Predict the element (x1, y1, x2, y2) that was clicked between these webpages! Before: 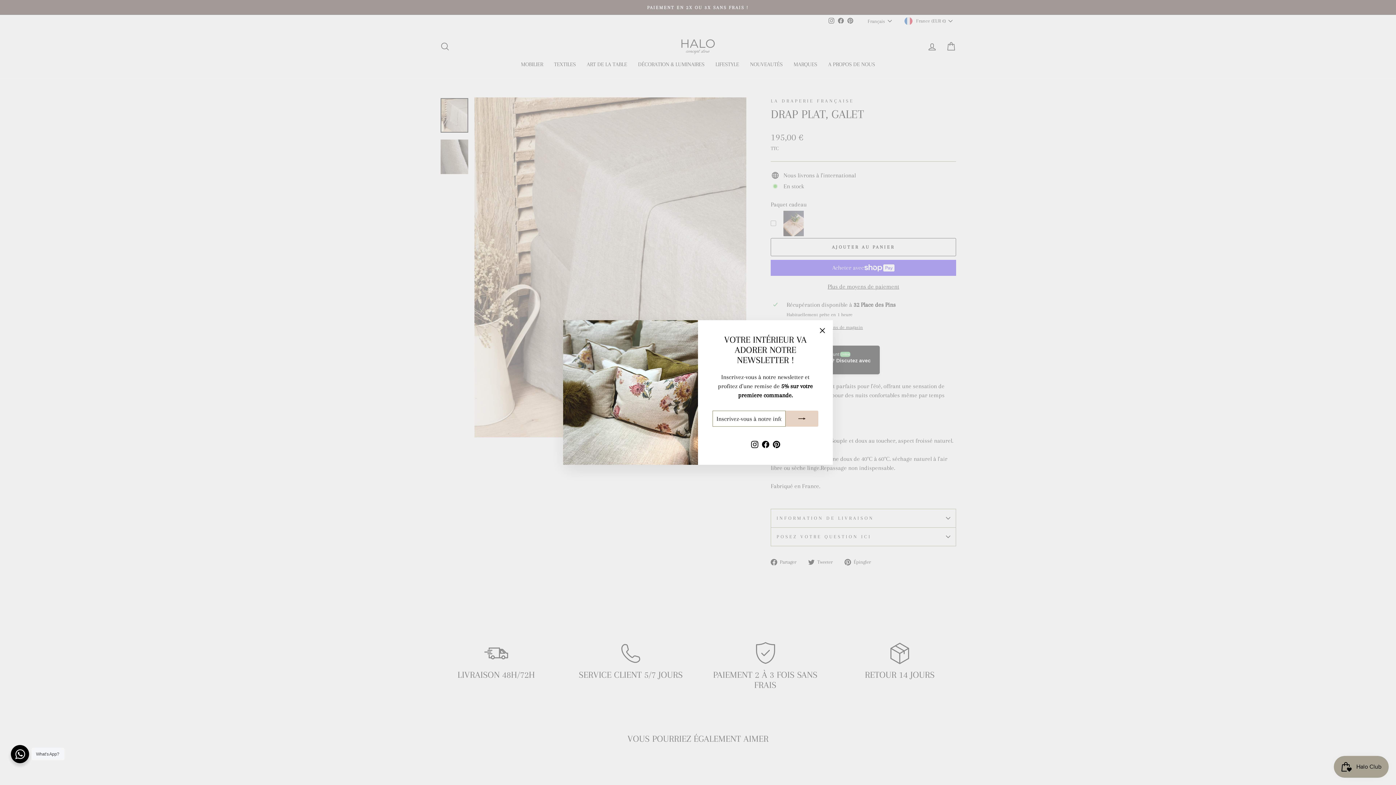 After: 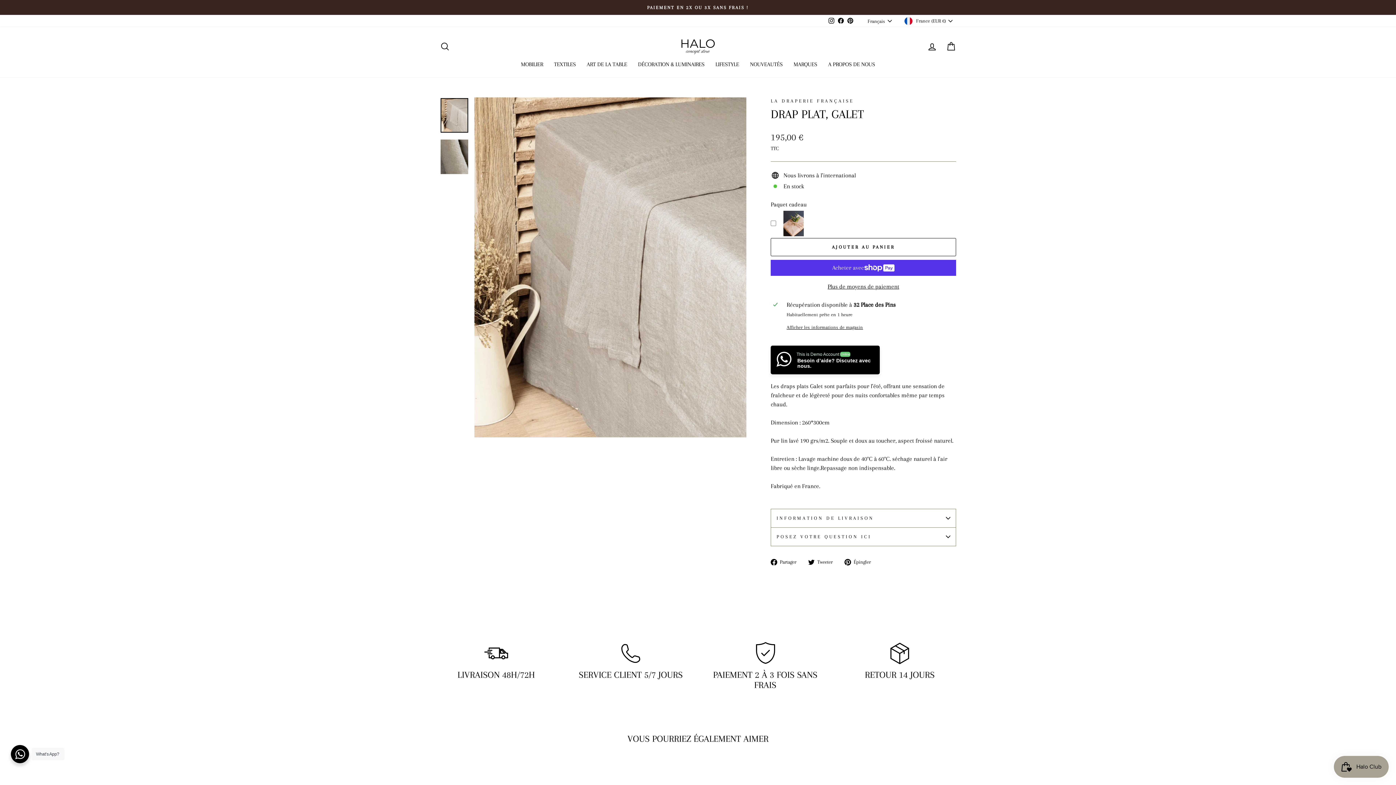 Action: label: "Fermer (Esc)" bbox: (815, 334, 829, 348)